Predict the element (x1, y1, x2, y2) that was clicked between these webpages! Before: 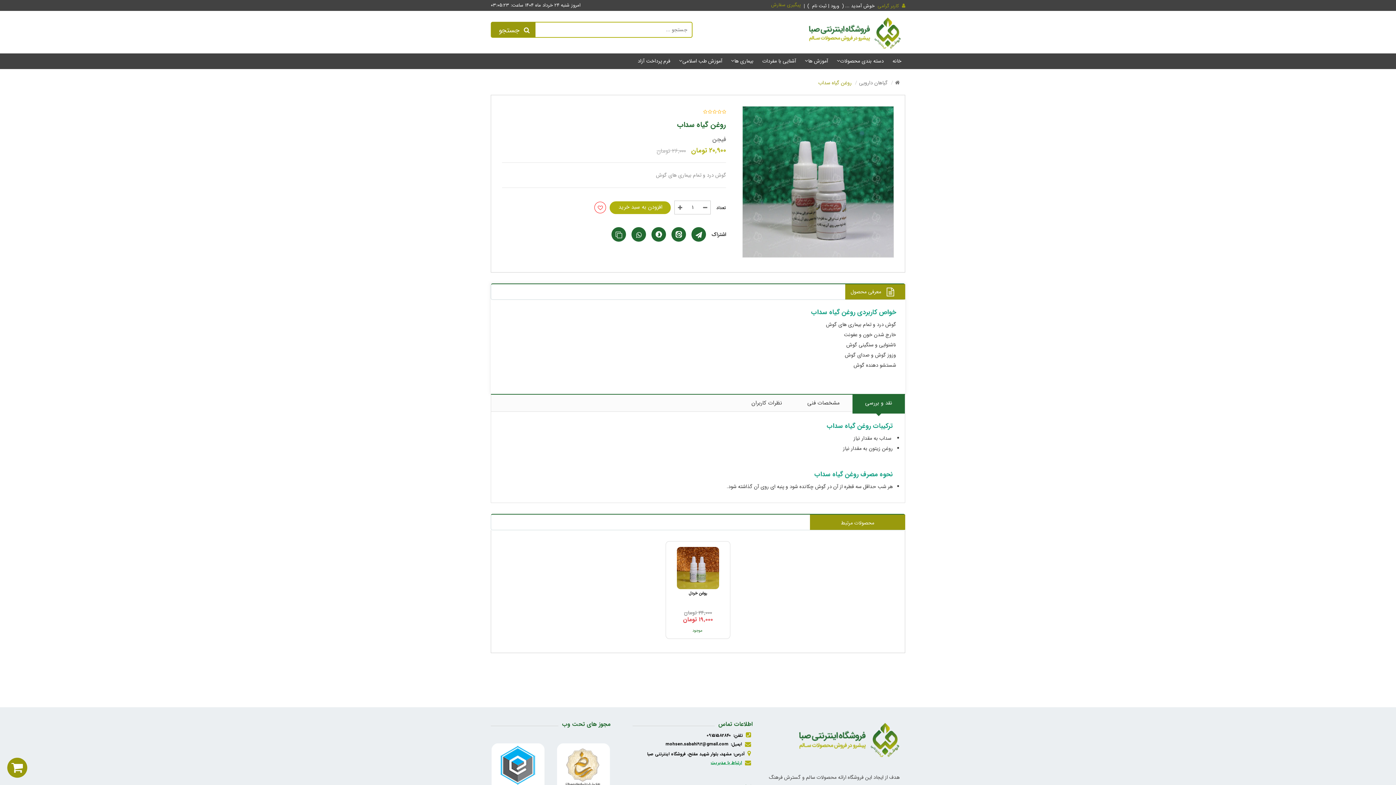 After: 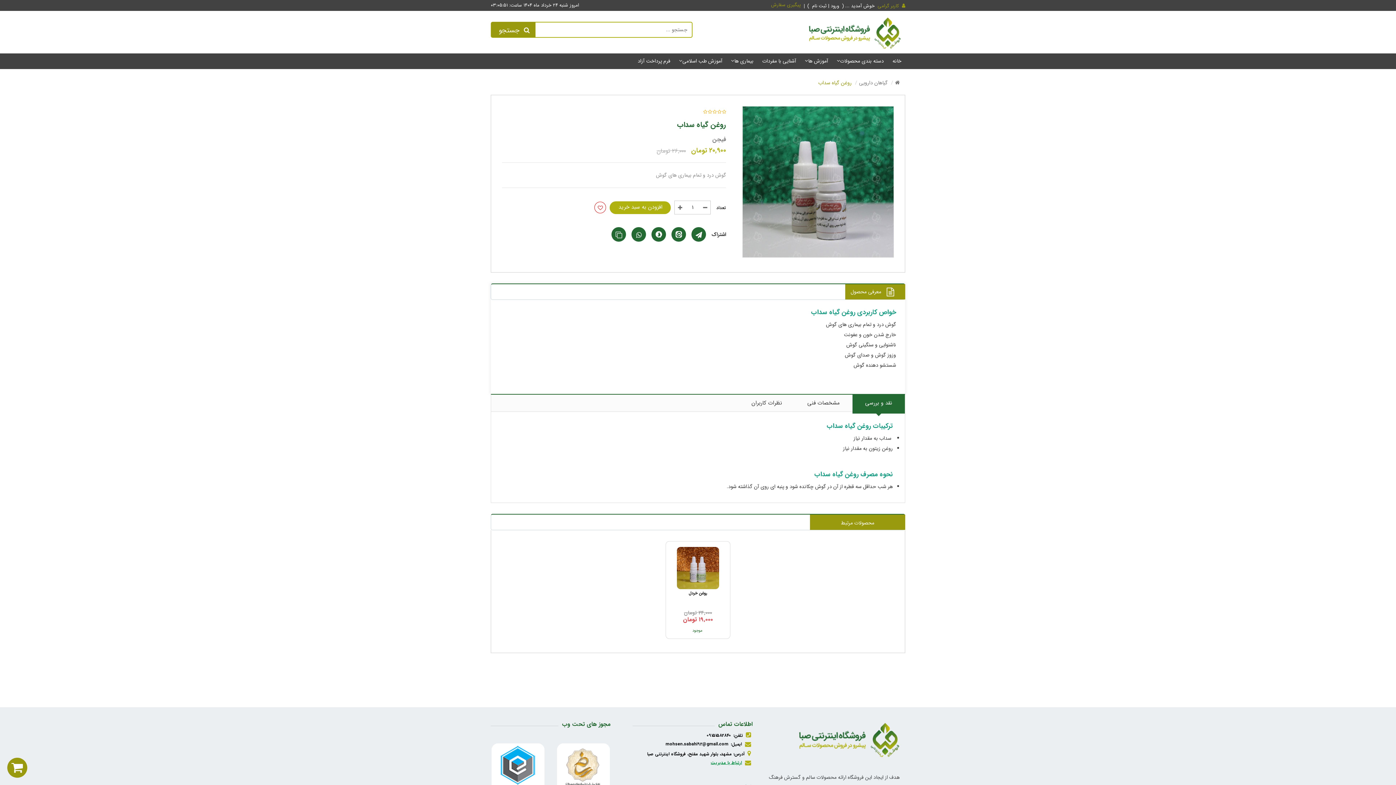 Action: bbox: (706, 732, 731, 739) label: 09151582840